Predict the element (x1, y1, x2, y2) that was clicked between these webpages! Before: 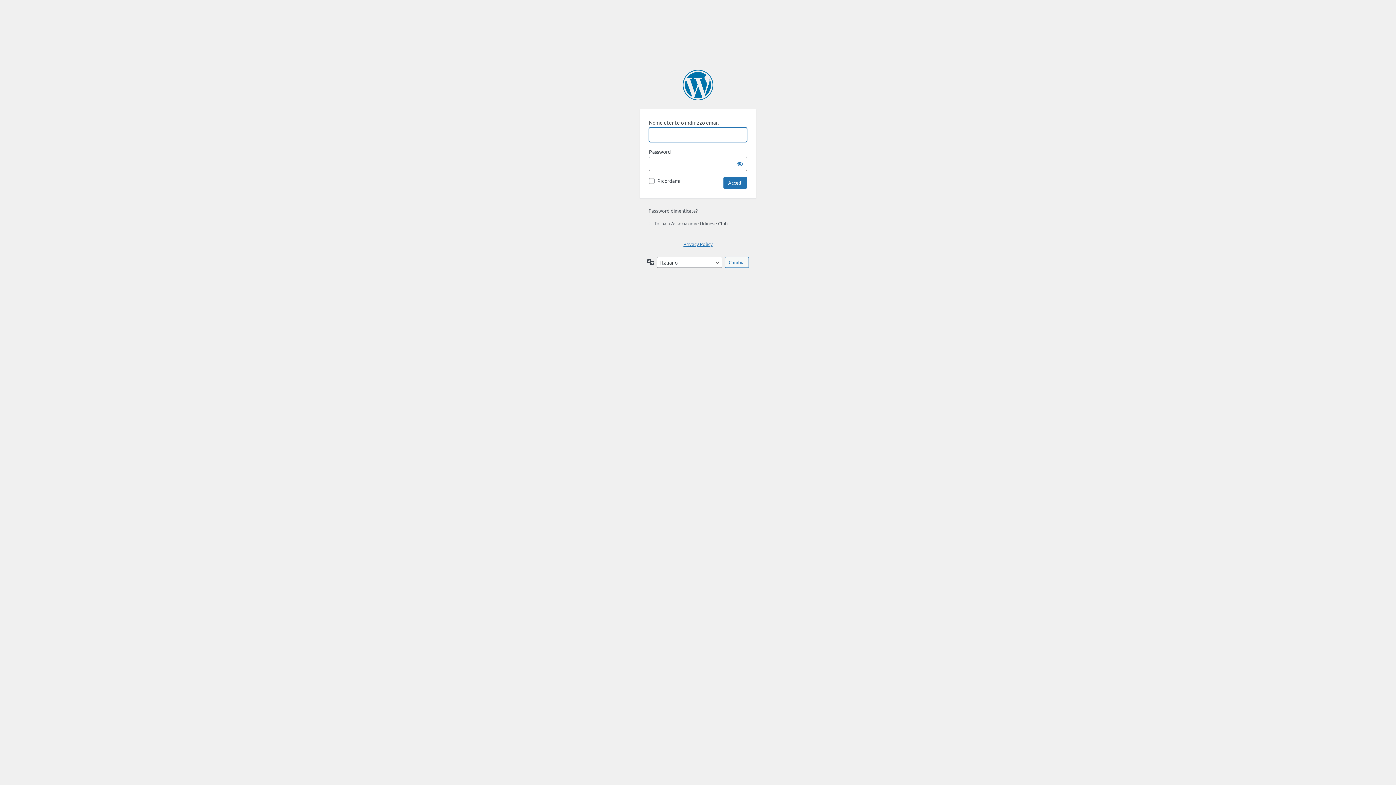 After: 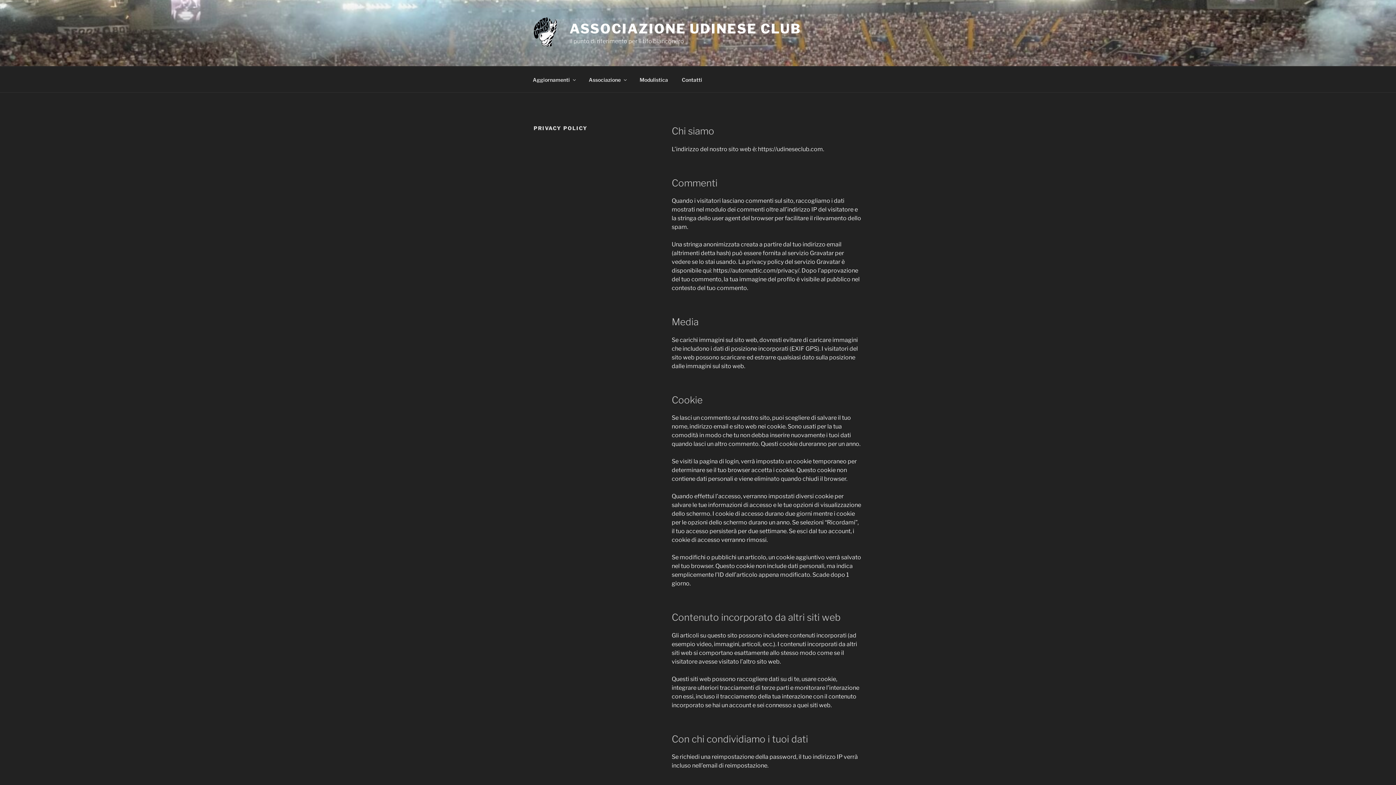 Action: label: Privacy Policy bbox: (683, 241, 712, 247)